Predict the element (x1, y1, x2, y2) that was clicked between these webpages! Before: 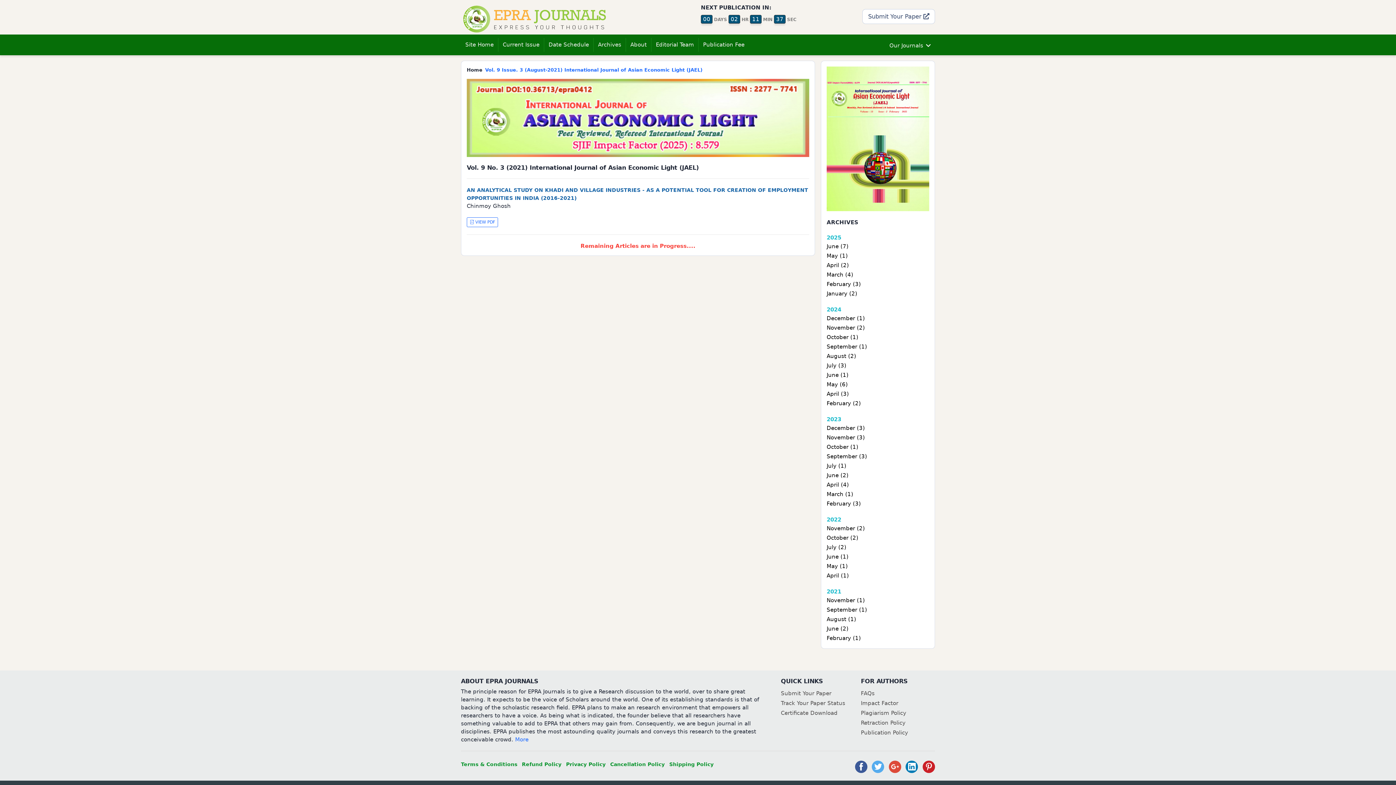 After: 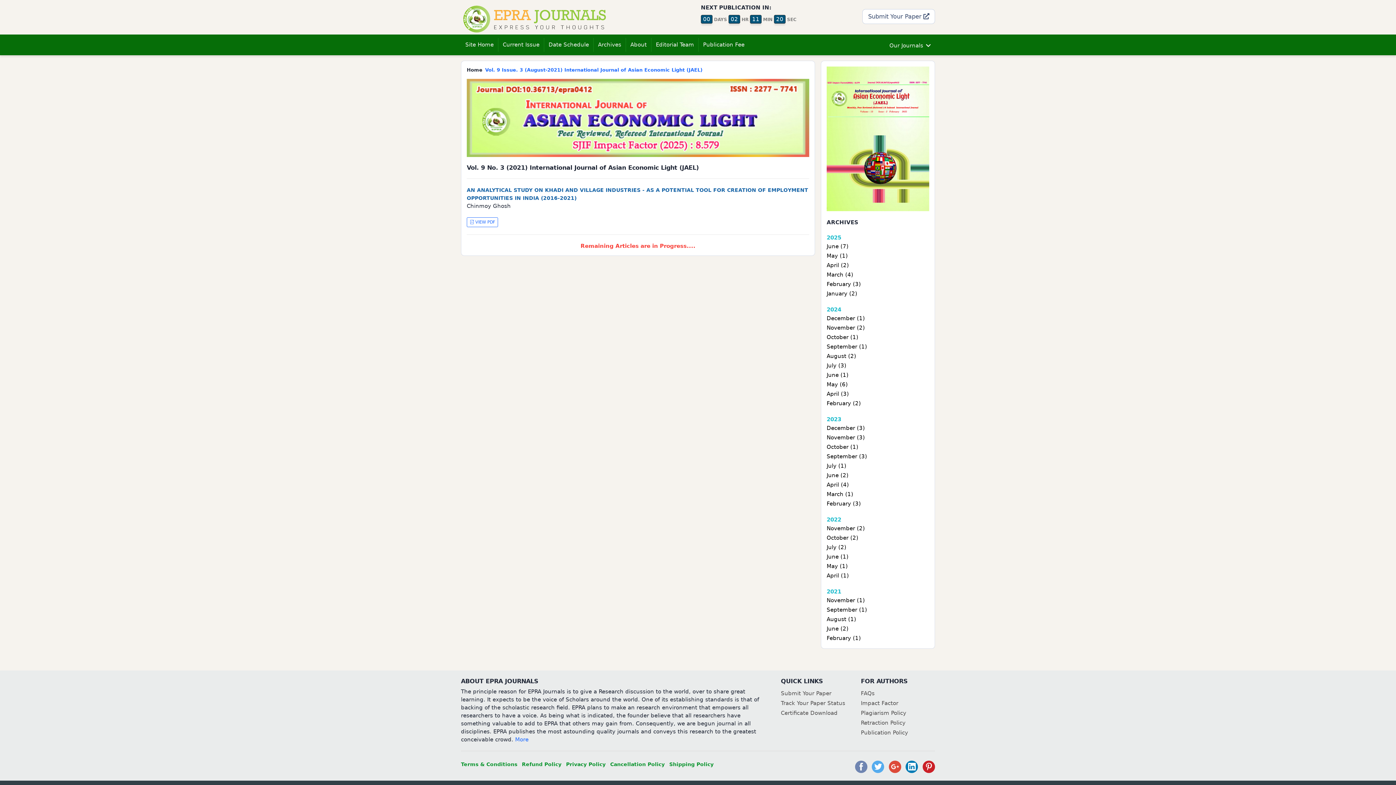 Action: bbox: (855, 762, 867, 772)